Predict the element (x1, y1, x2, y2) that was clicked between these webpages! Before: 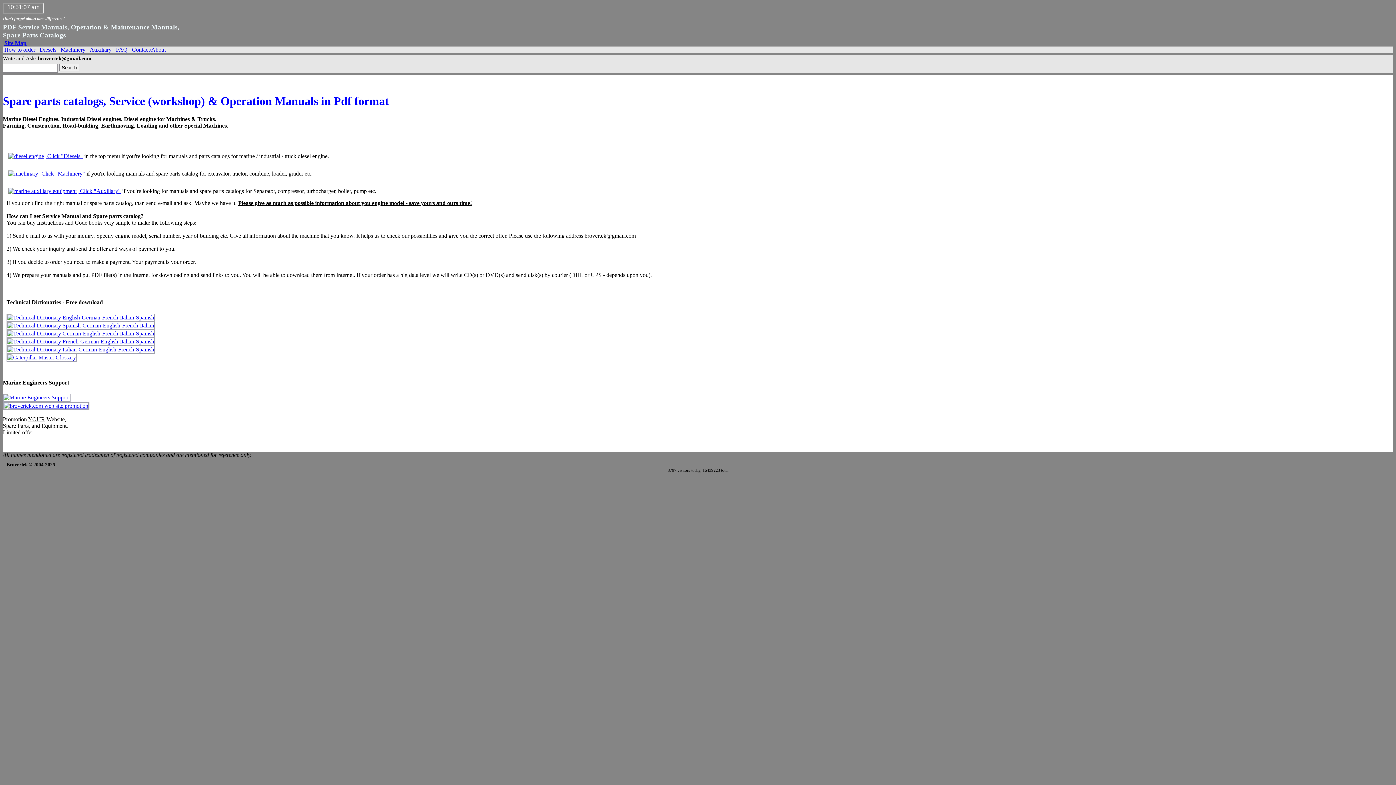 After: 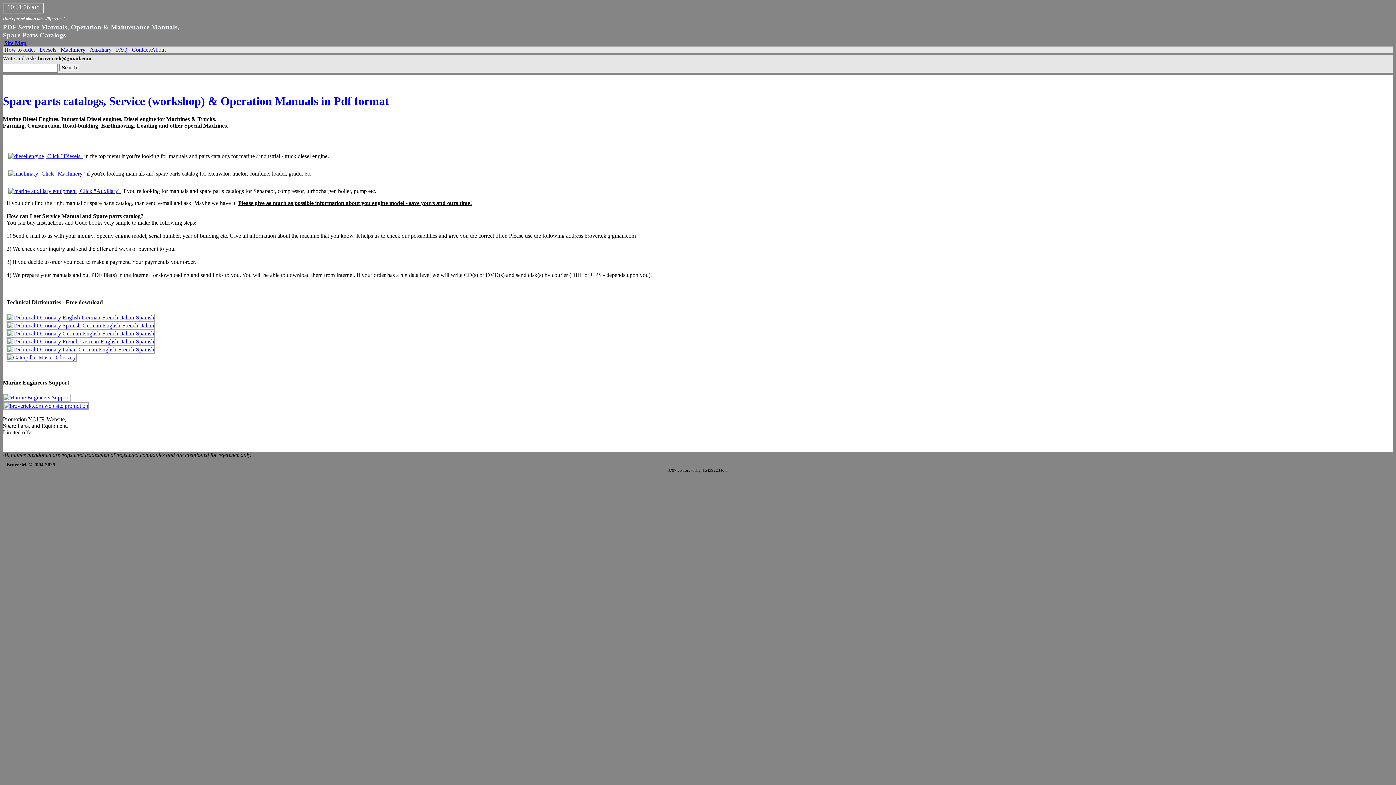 Action: bbox: (6, 153, 82, 159) label:  Click "Diesels"